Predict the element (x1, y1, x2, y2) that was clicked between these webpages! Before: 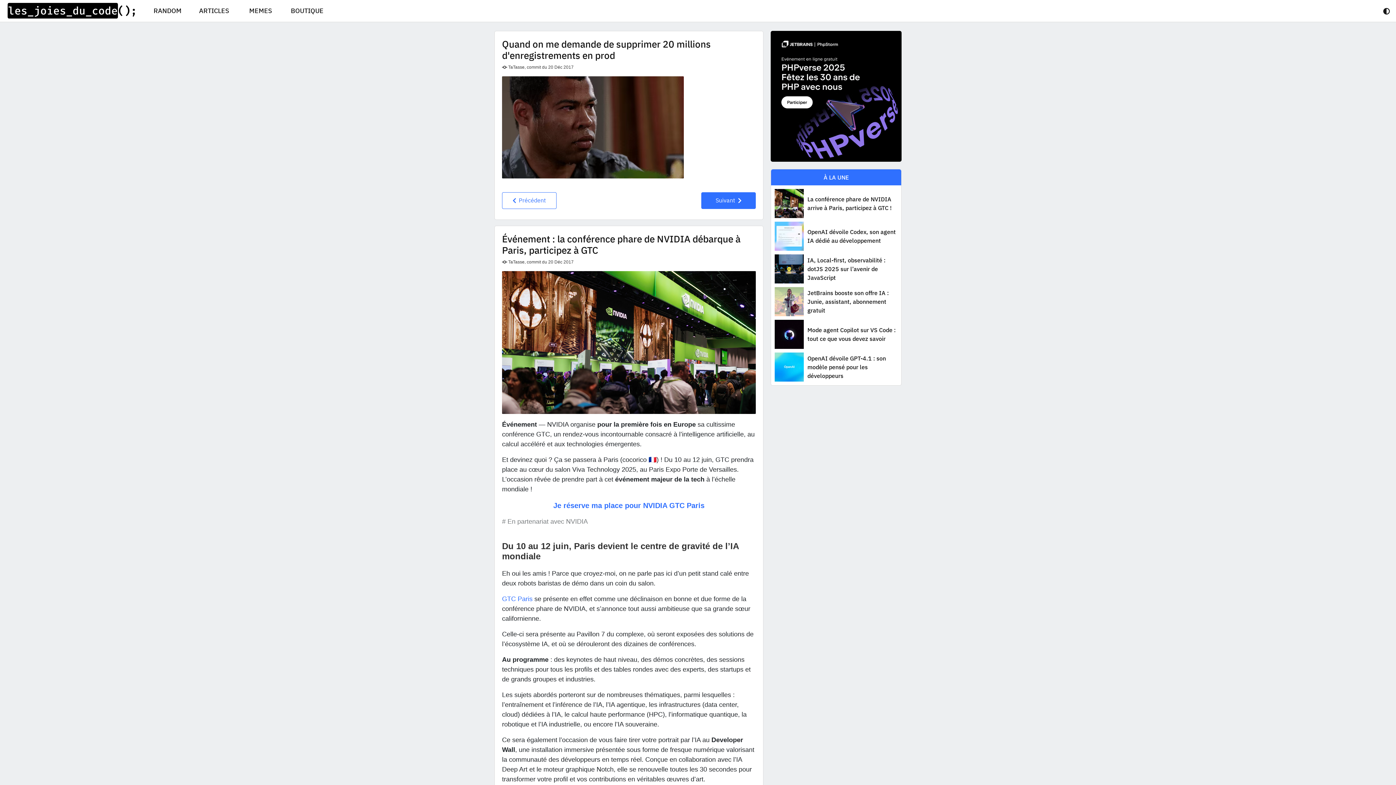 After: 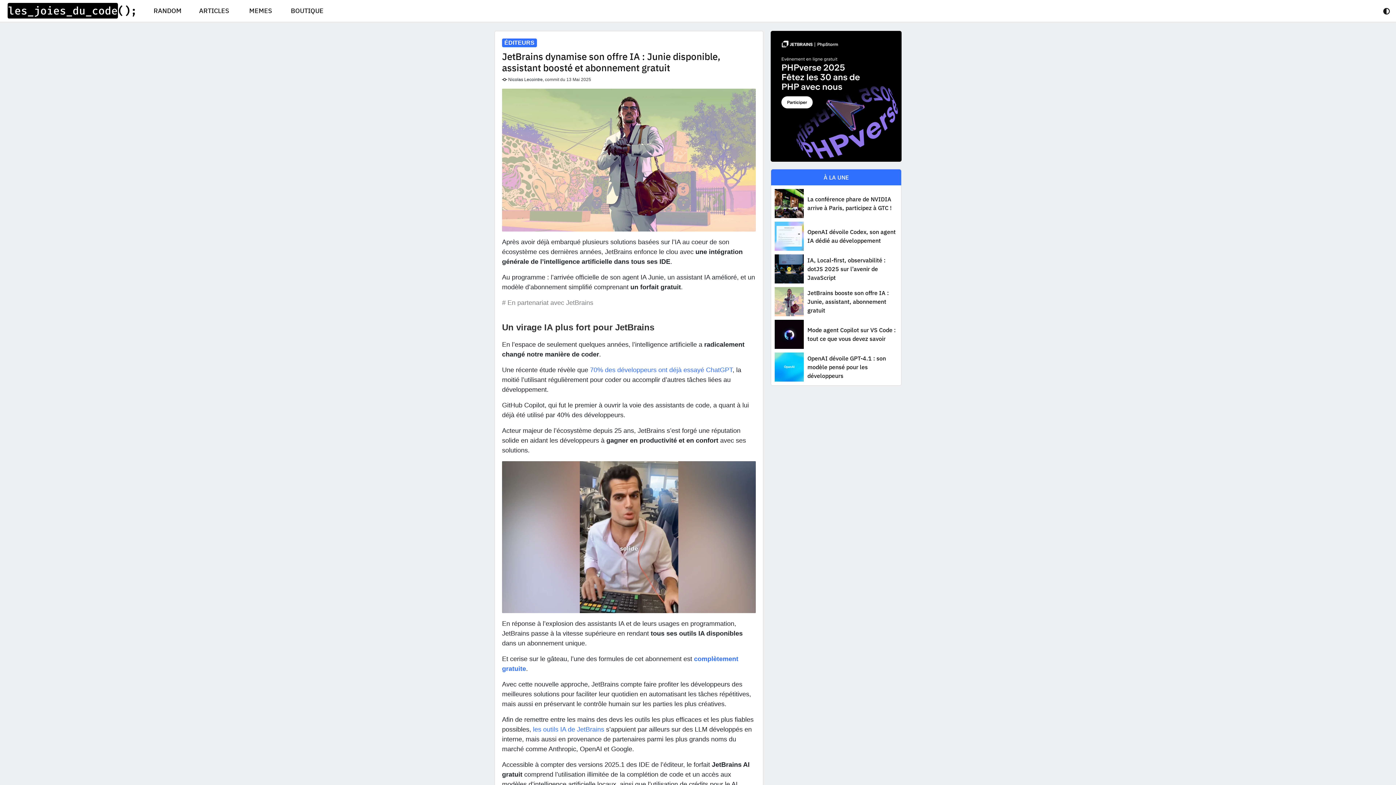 Action: label: JetBrains booste son offre IA : Junie, assistant, abonnement gratuit bbox: (774, 287, 897, 316)